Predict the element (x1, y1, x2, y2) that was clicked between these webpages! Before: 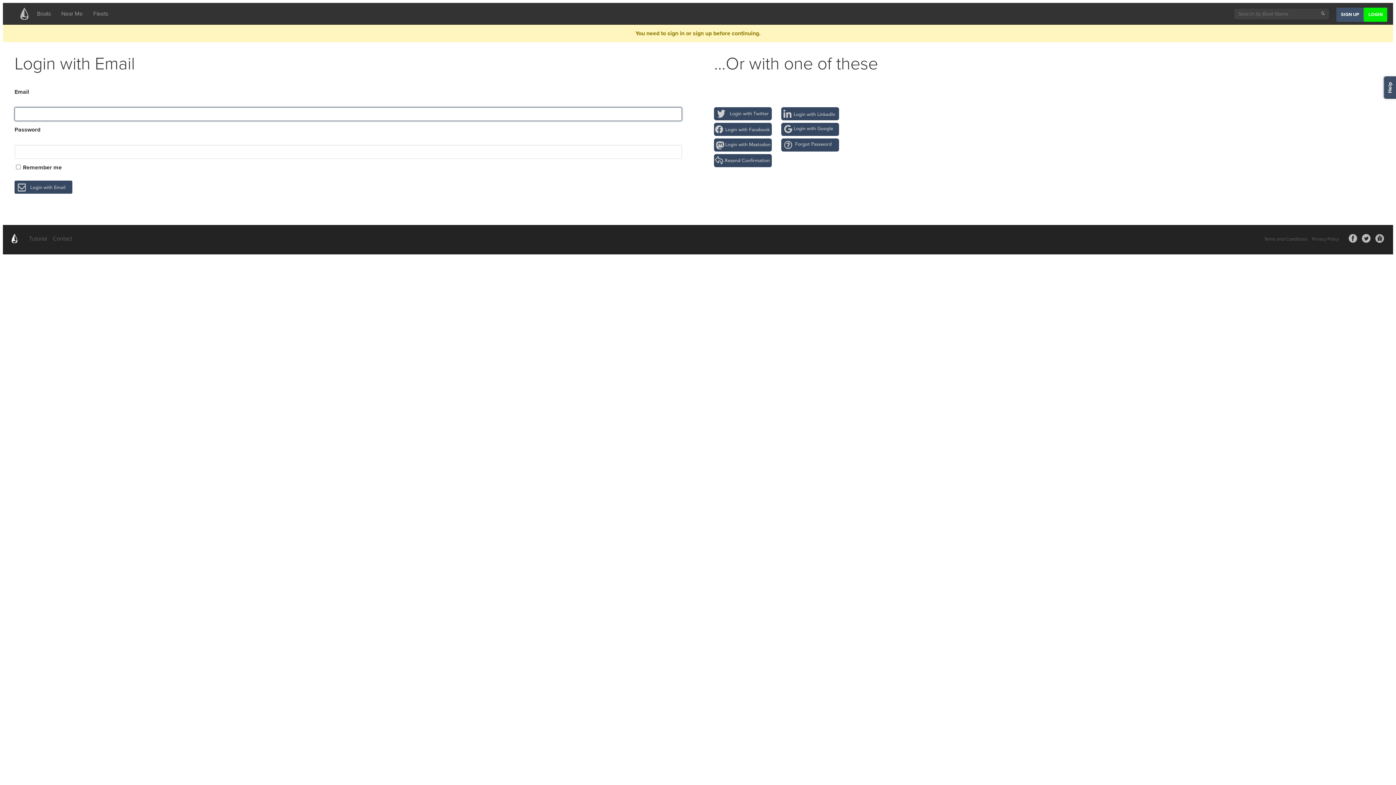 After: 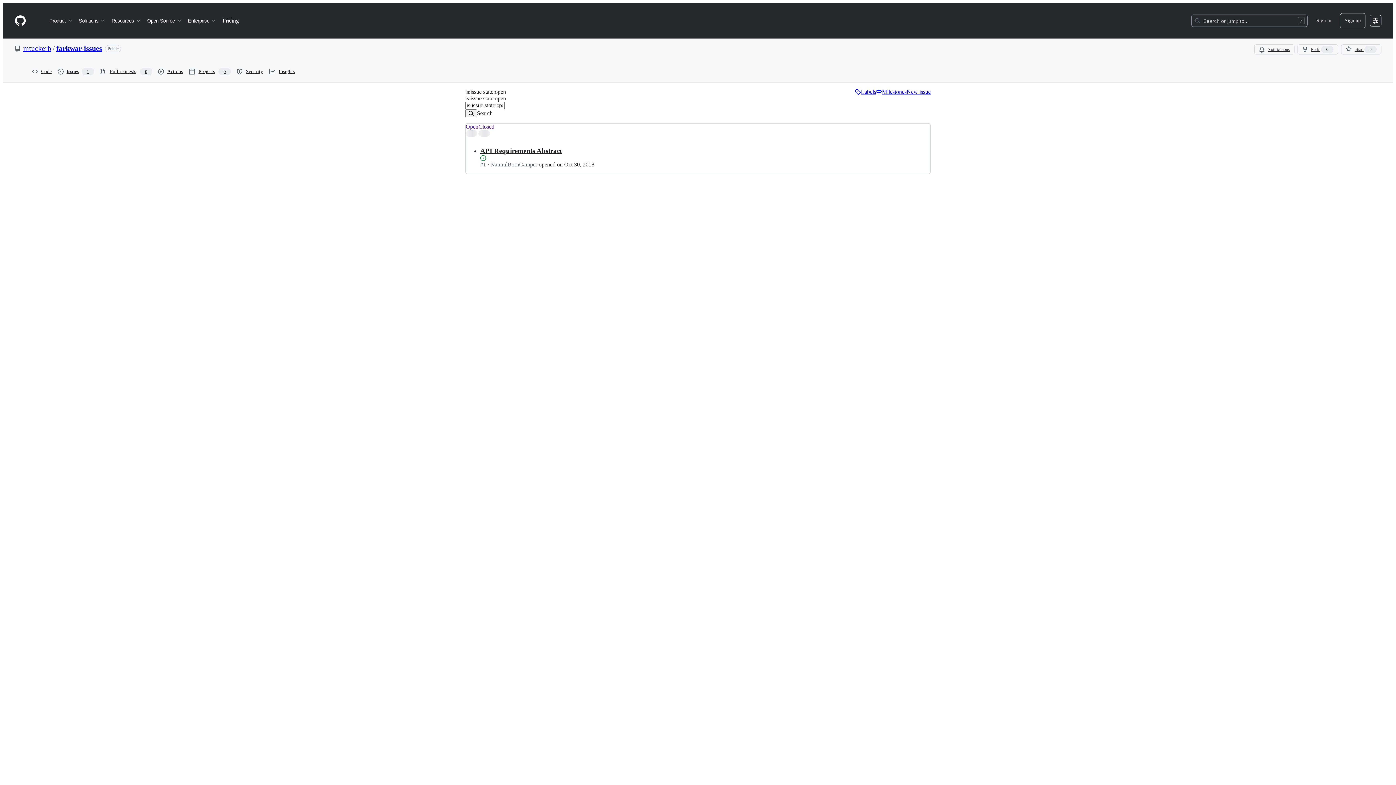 Action: bbox: (1375, 237, 1384, 244)